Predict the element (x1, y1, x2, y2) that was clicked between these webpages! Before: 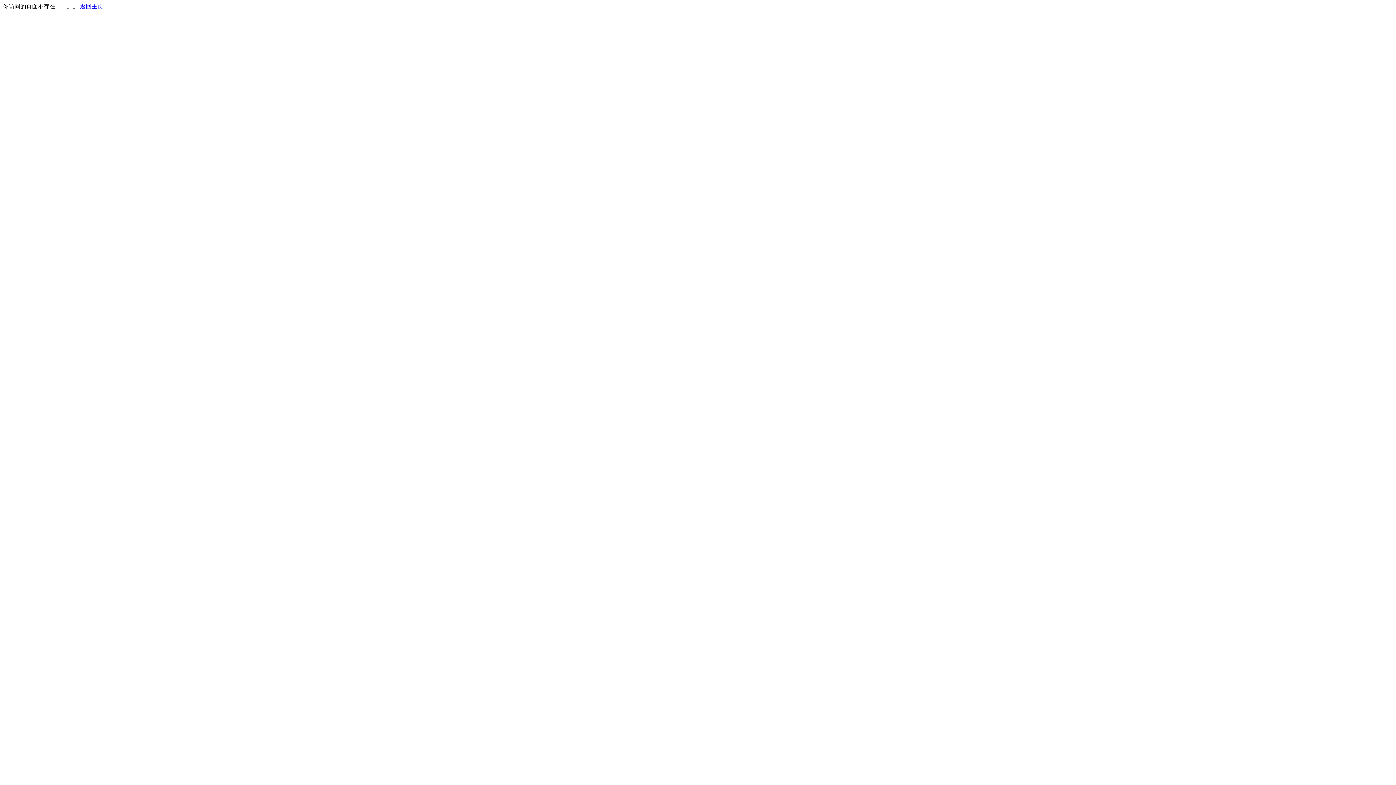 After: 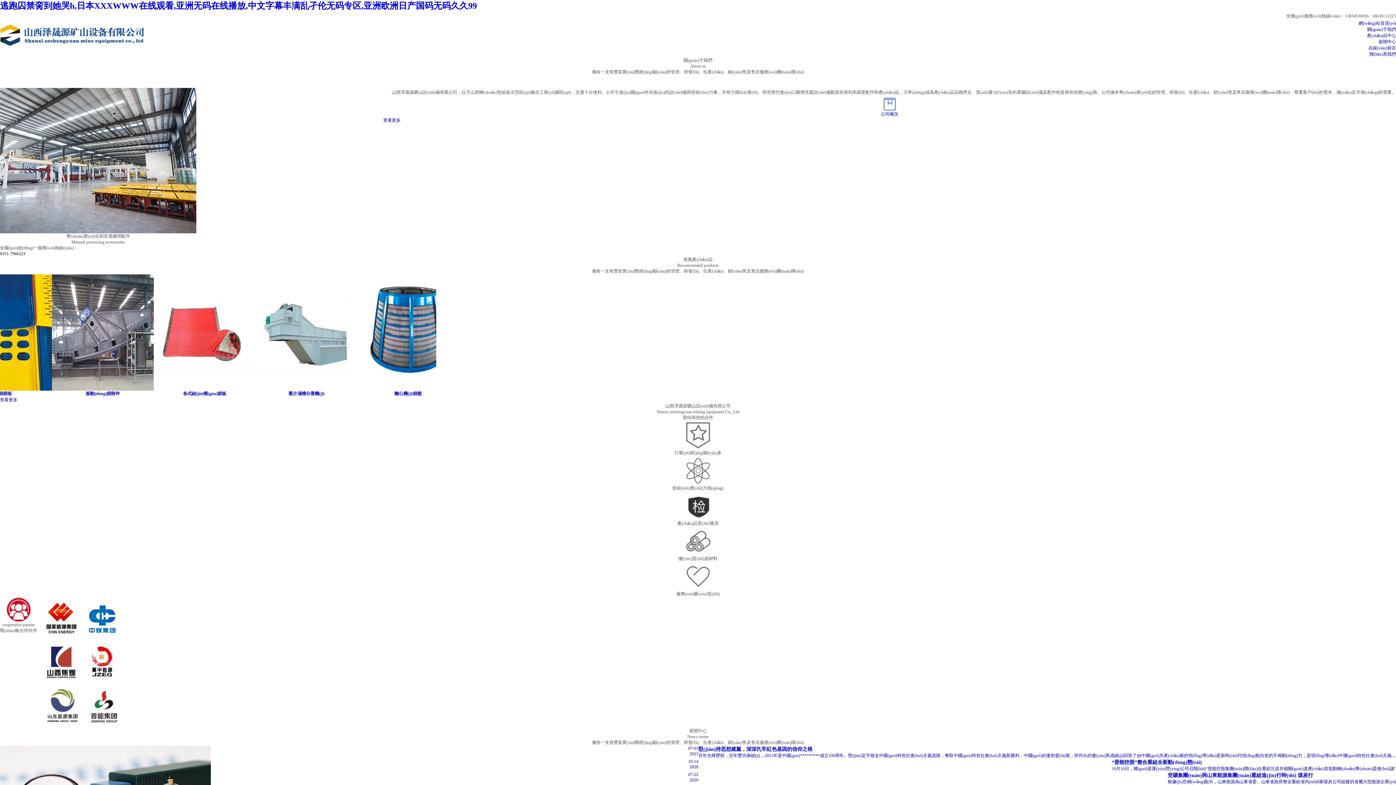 Action: label: 返回主页 bbox: (80, 3, 103, 9)